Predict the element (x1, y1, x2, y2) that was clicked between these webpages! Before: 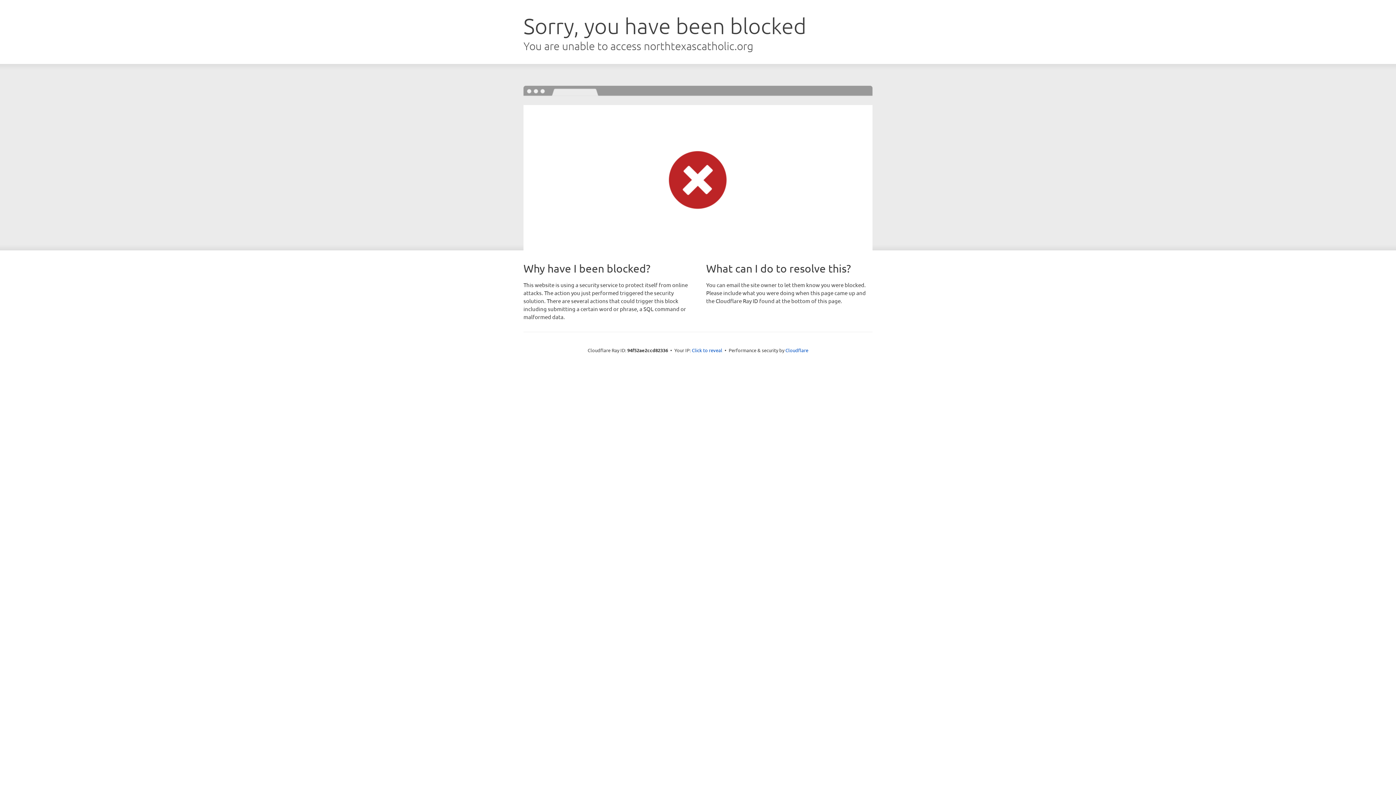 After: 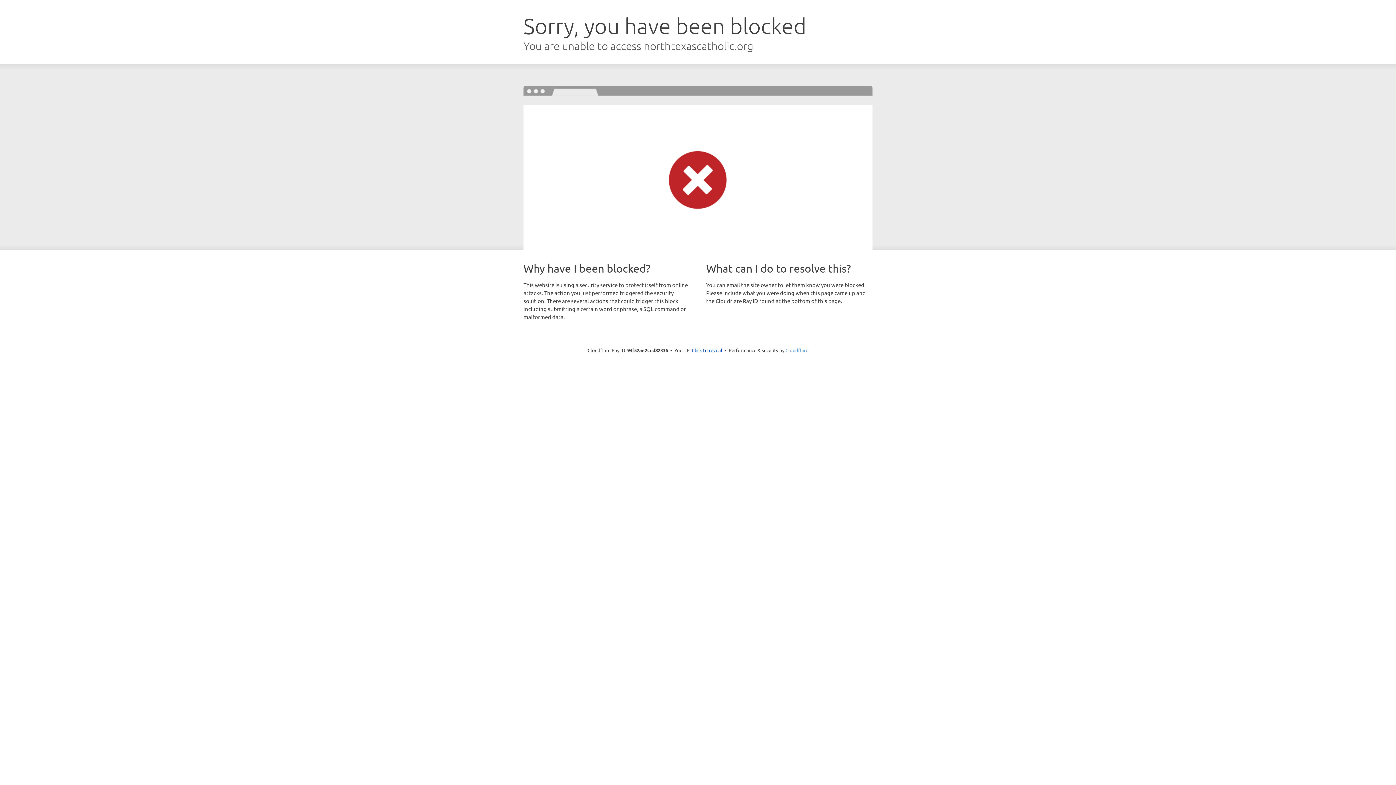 Action: bbox: (785, 347, 808, 353) label: Cloudflare